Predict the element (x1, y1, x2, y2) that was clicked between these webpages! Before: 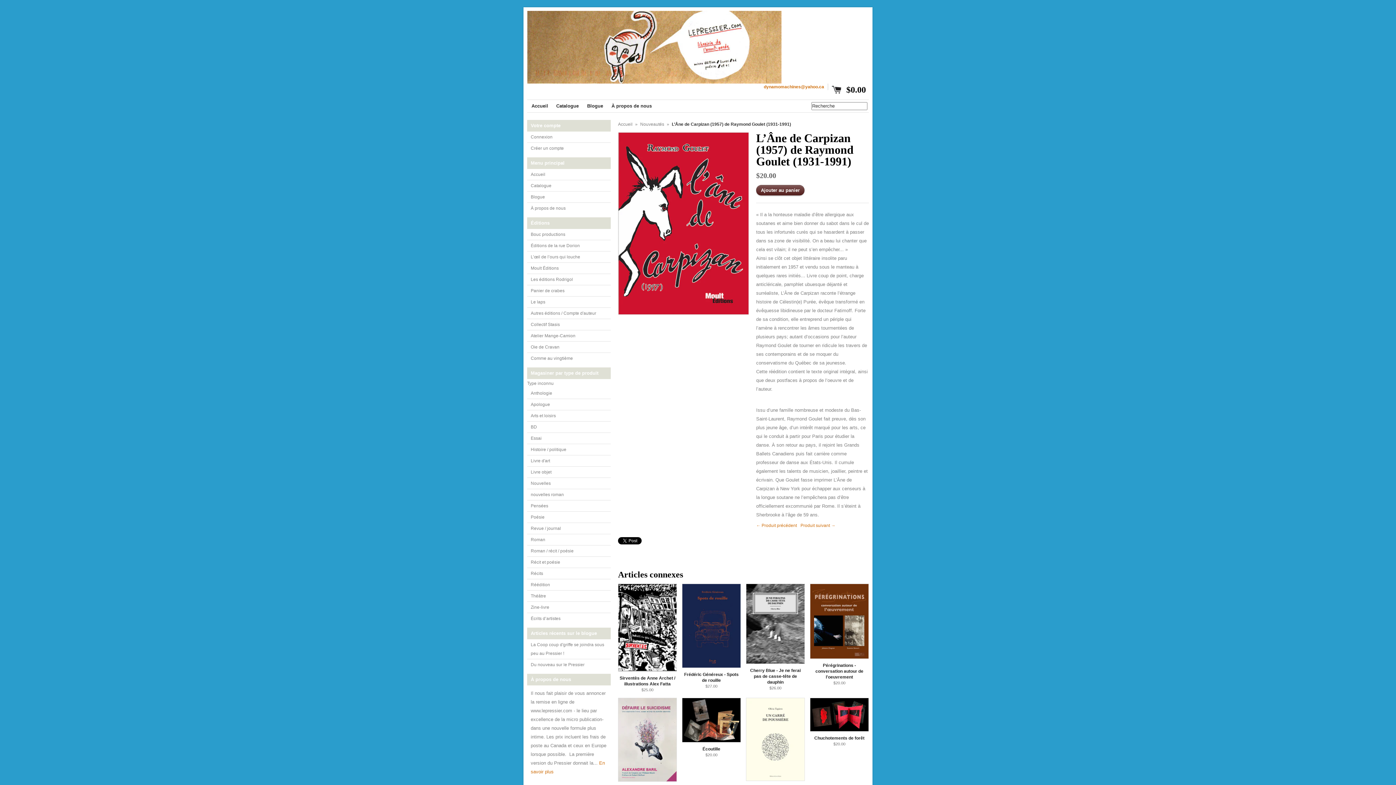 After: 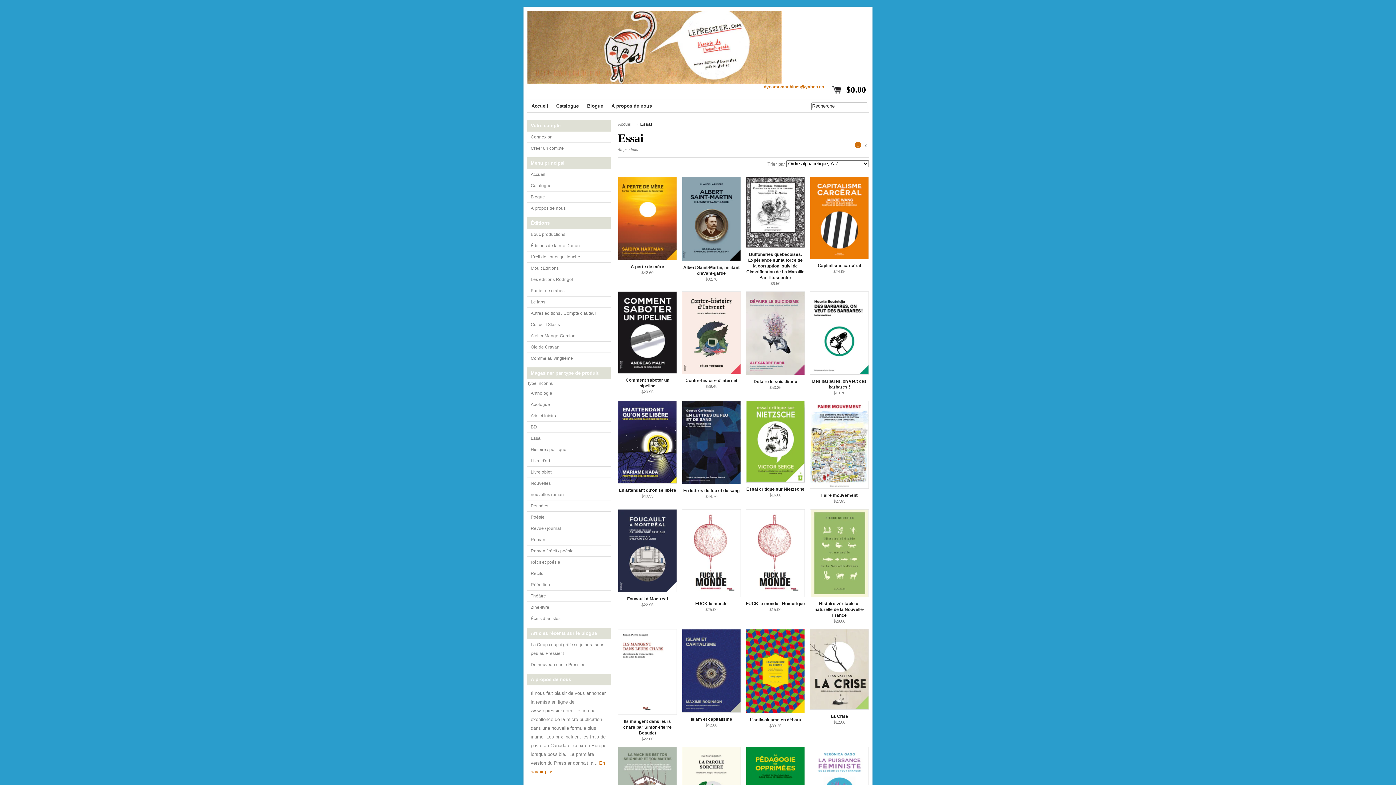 Action: bbox: (527, 433, 610, 444) label: Essai